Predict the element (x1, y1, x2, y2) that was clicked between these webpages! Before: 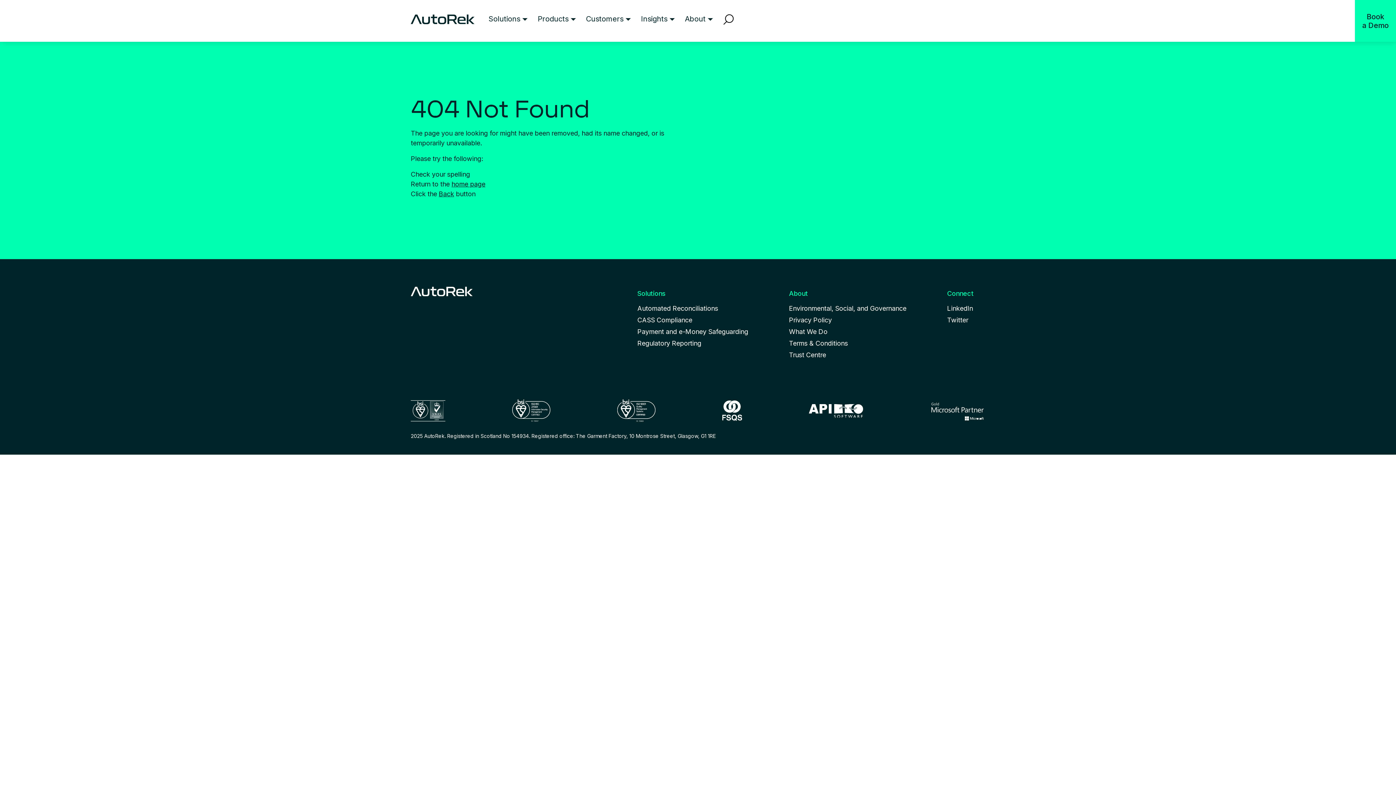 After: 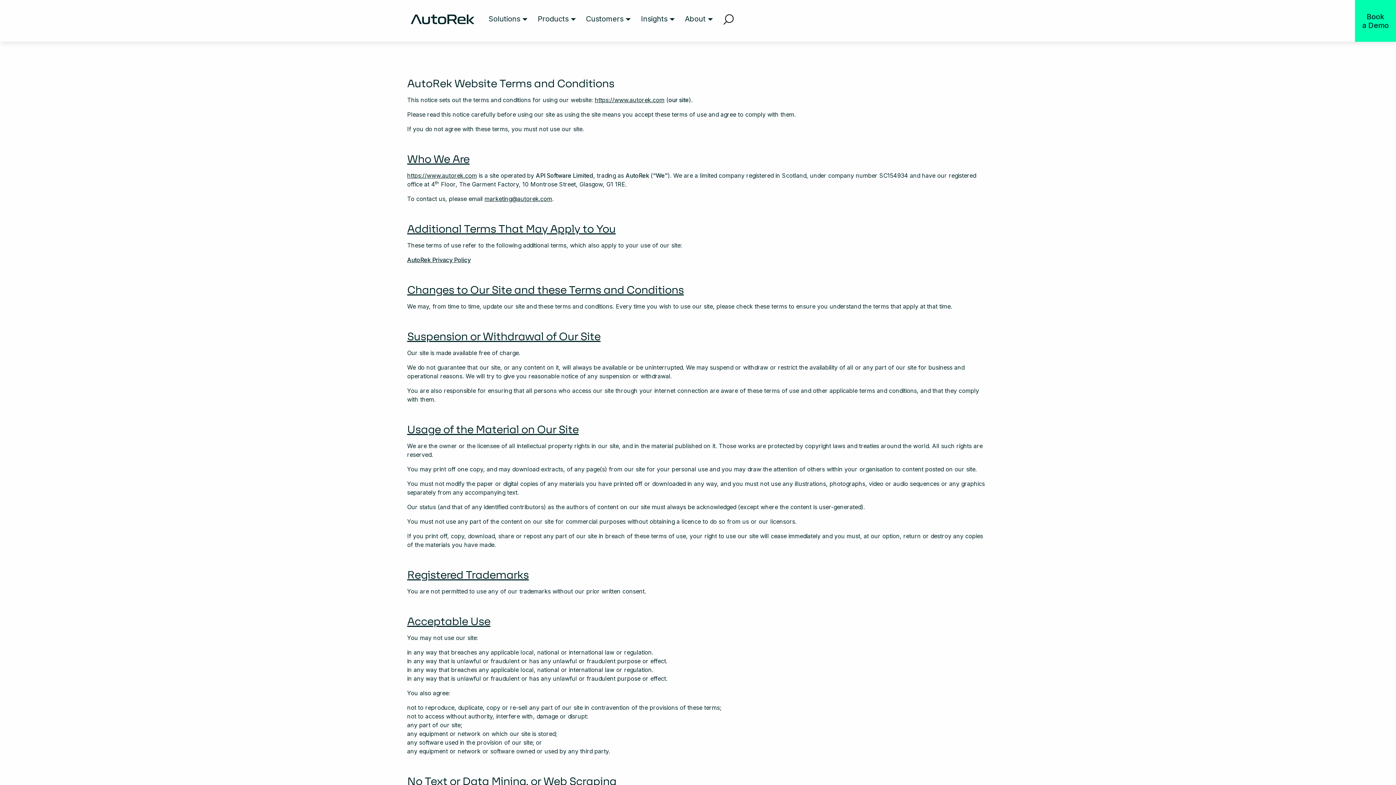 Action: label: Terms & Conditions bbox: (783, 336, 912, 348)